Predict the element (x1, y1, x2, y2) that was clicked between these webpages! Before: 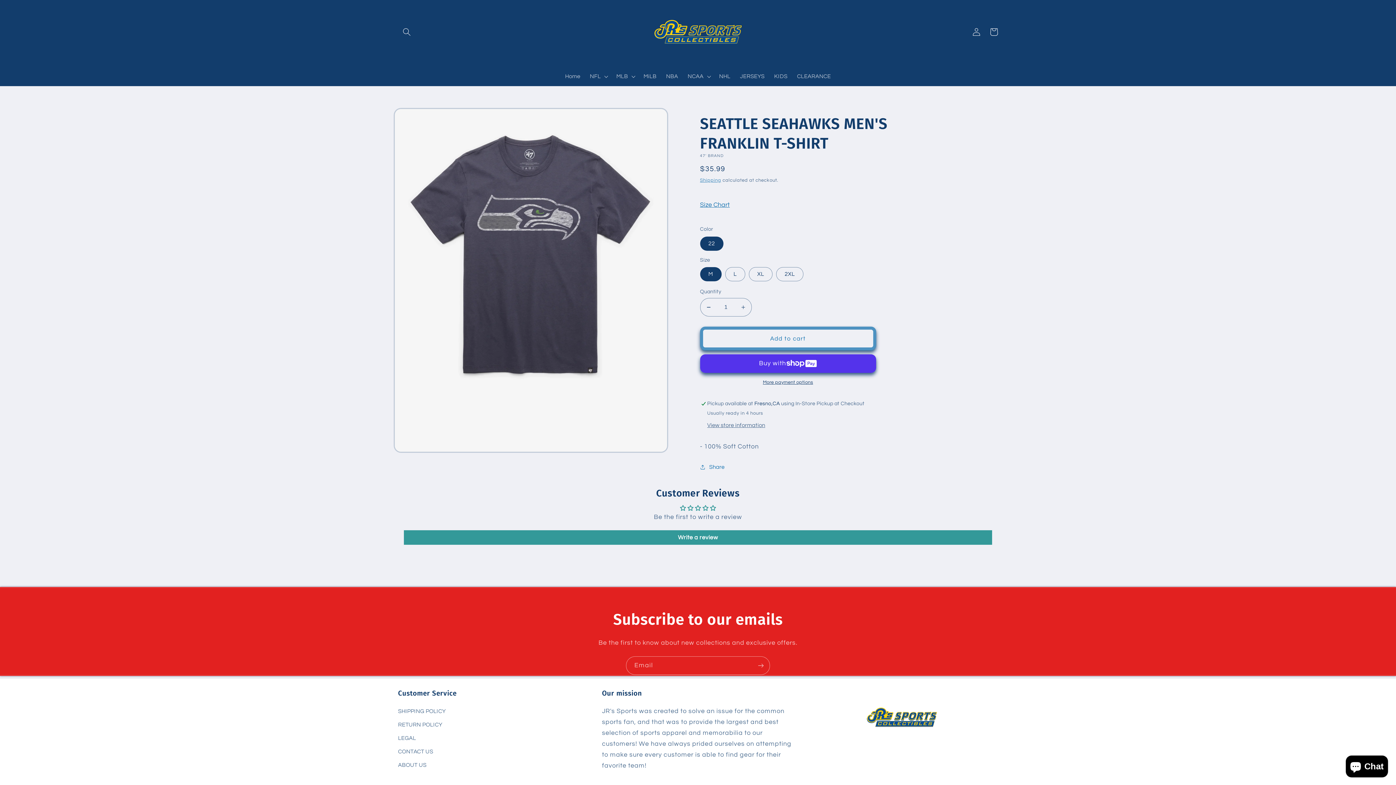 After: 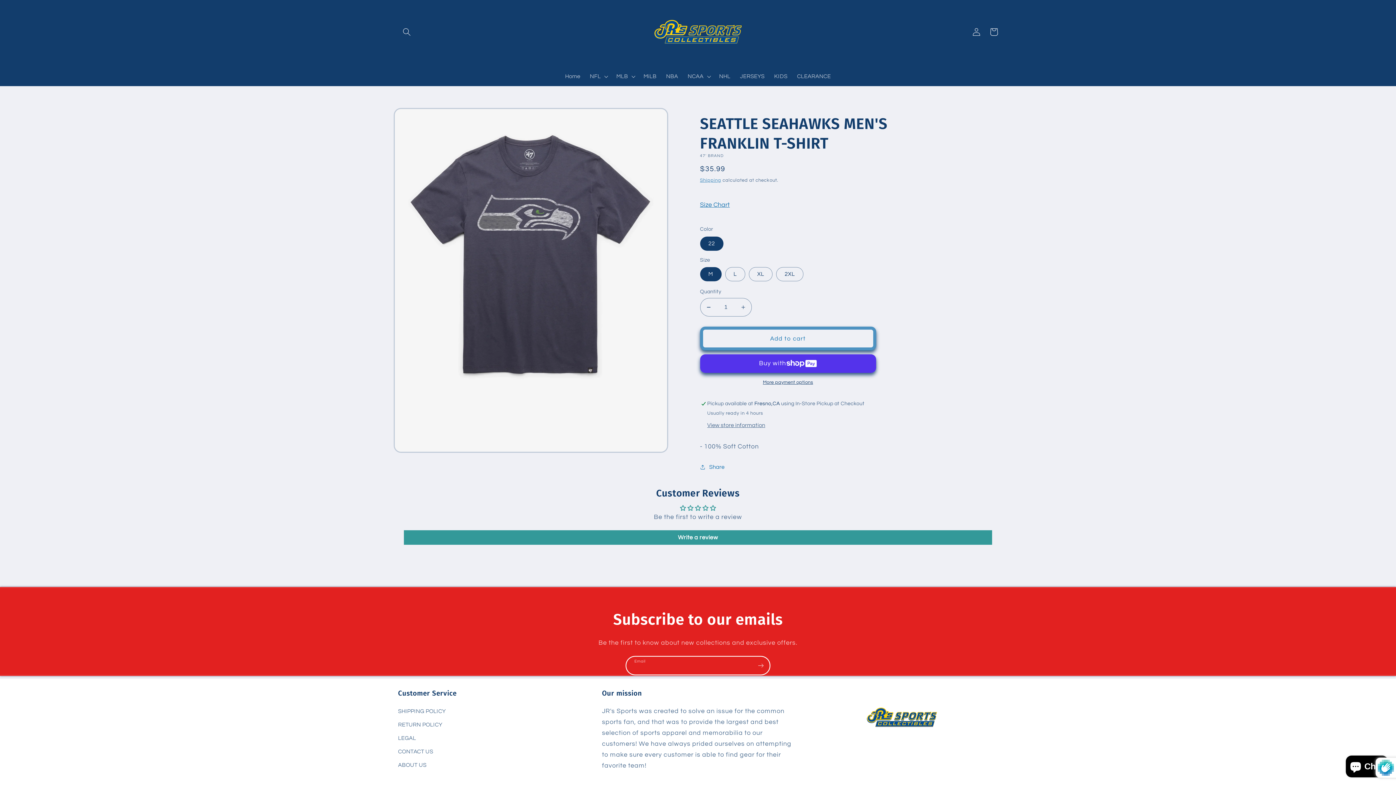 Action: label: Subscribe bbox: (752, 656, 769, 675)